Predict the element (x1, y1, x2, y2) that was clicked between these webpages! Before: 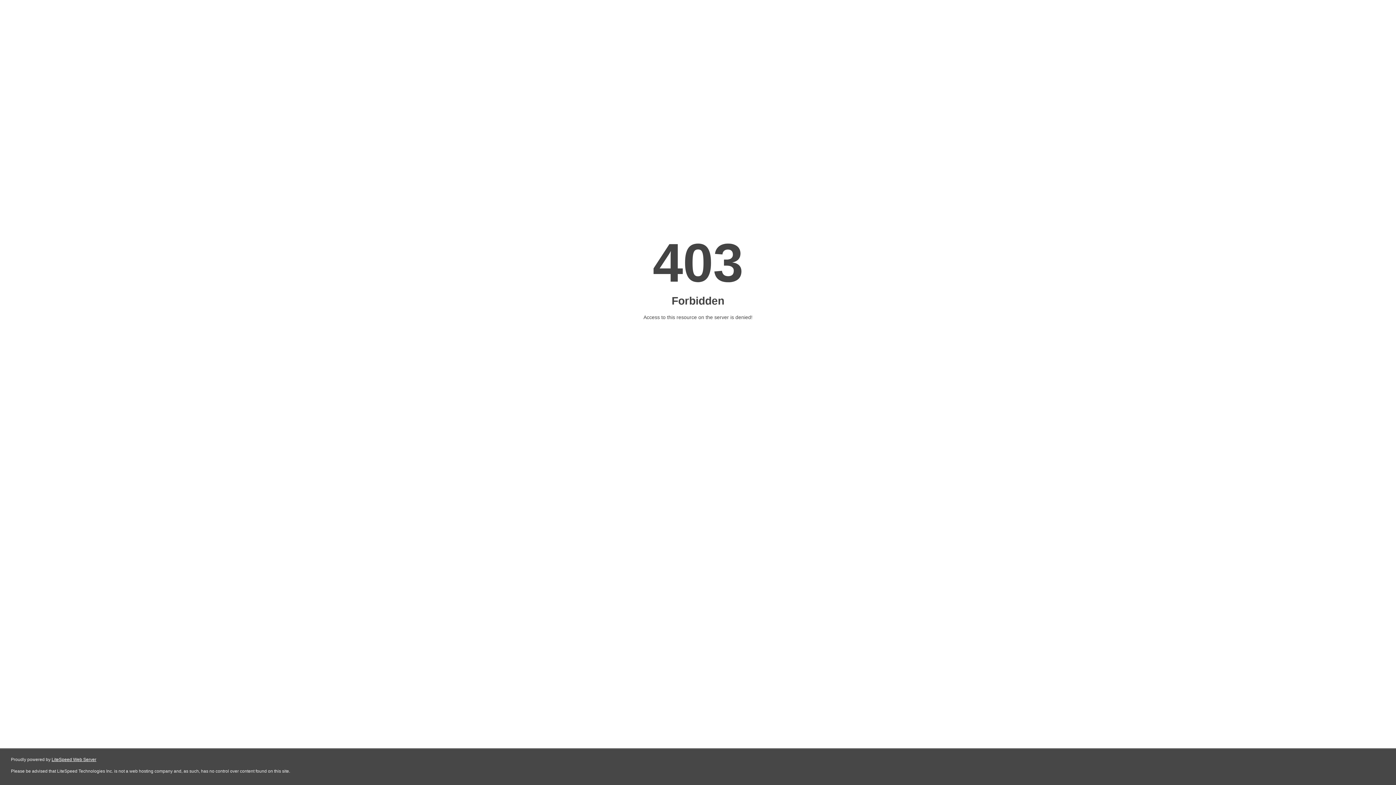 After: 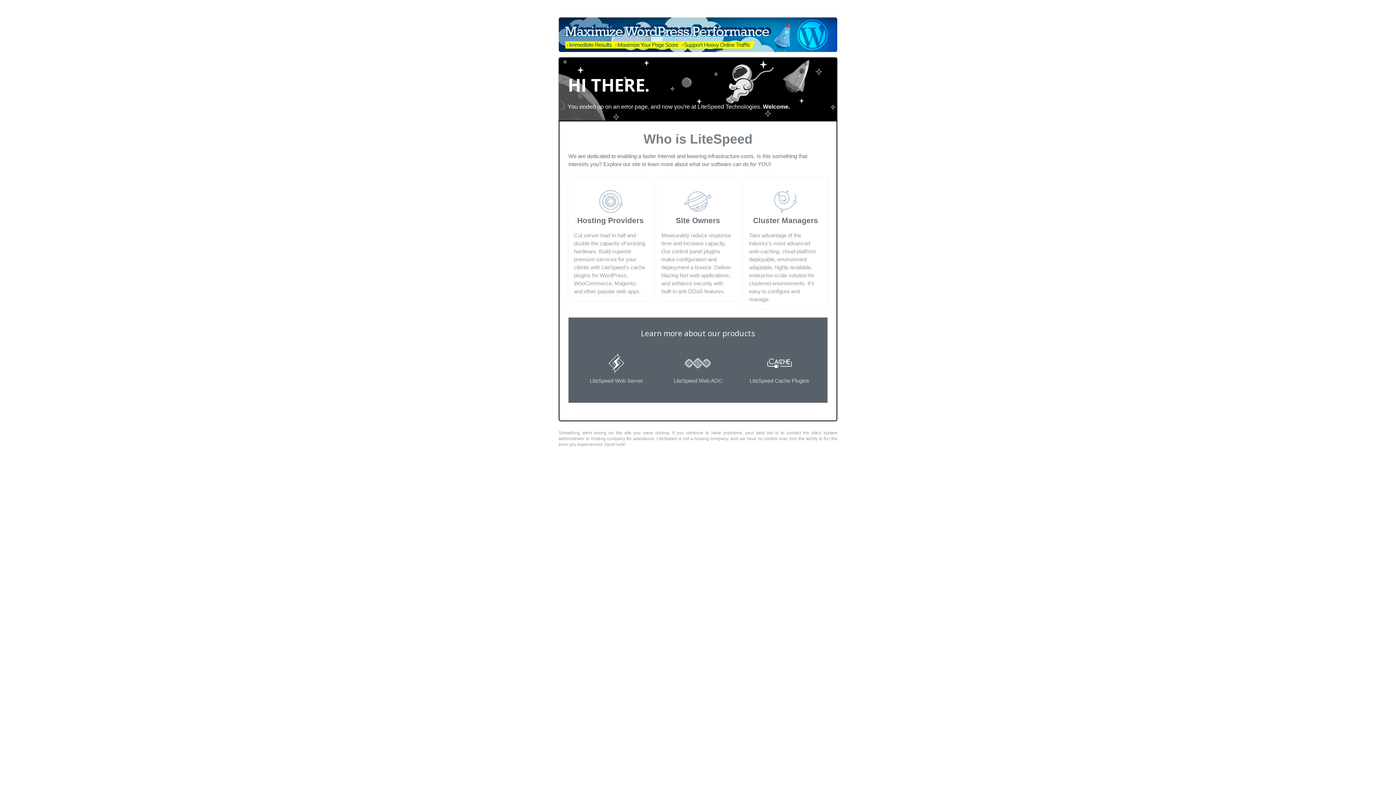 Action: bbox: (51, 757, 96, 762) label: LiteSpeed Web Server